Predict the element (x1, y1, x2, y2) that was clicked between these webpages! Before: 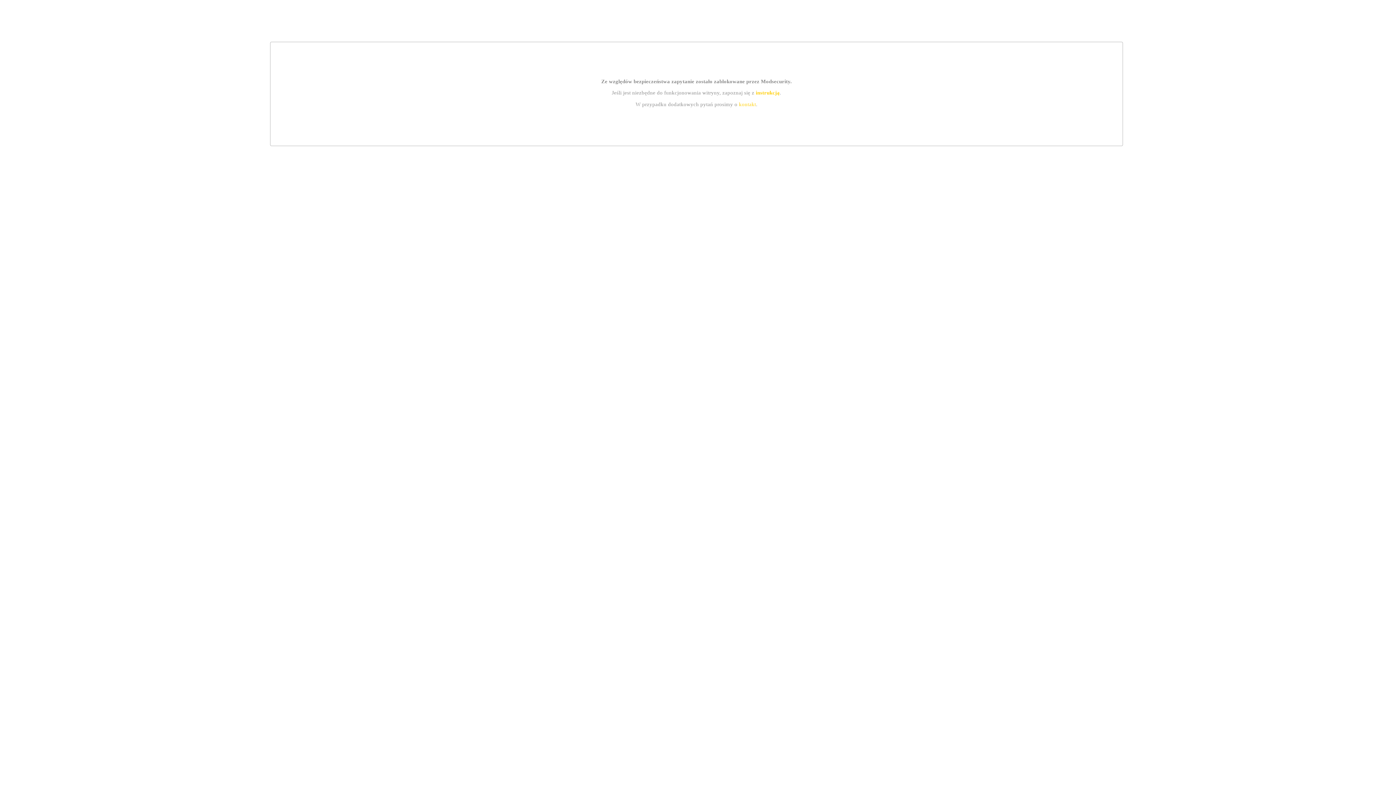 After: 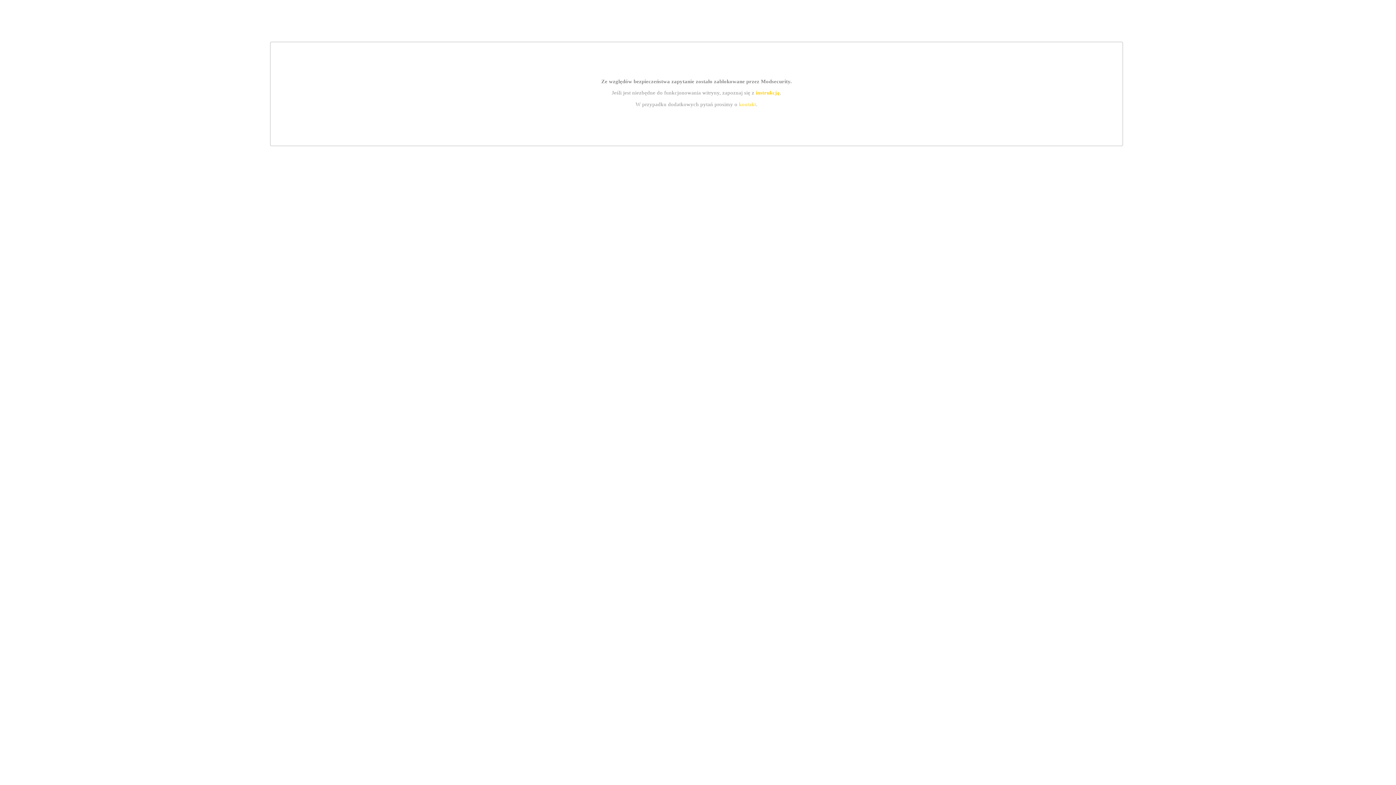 Action: label: kontakt bbox: (739, 101, 756, 107)